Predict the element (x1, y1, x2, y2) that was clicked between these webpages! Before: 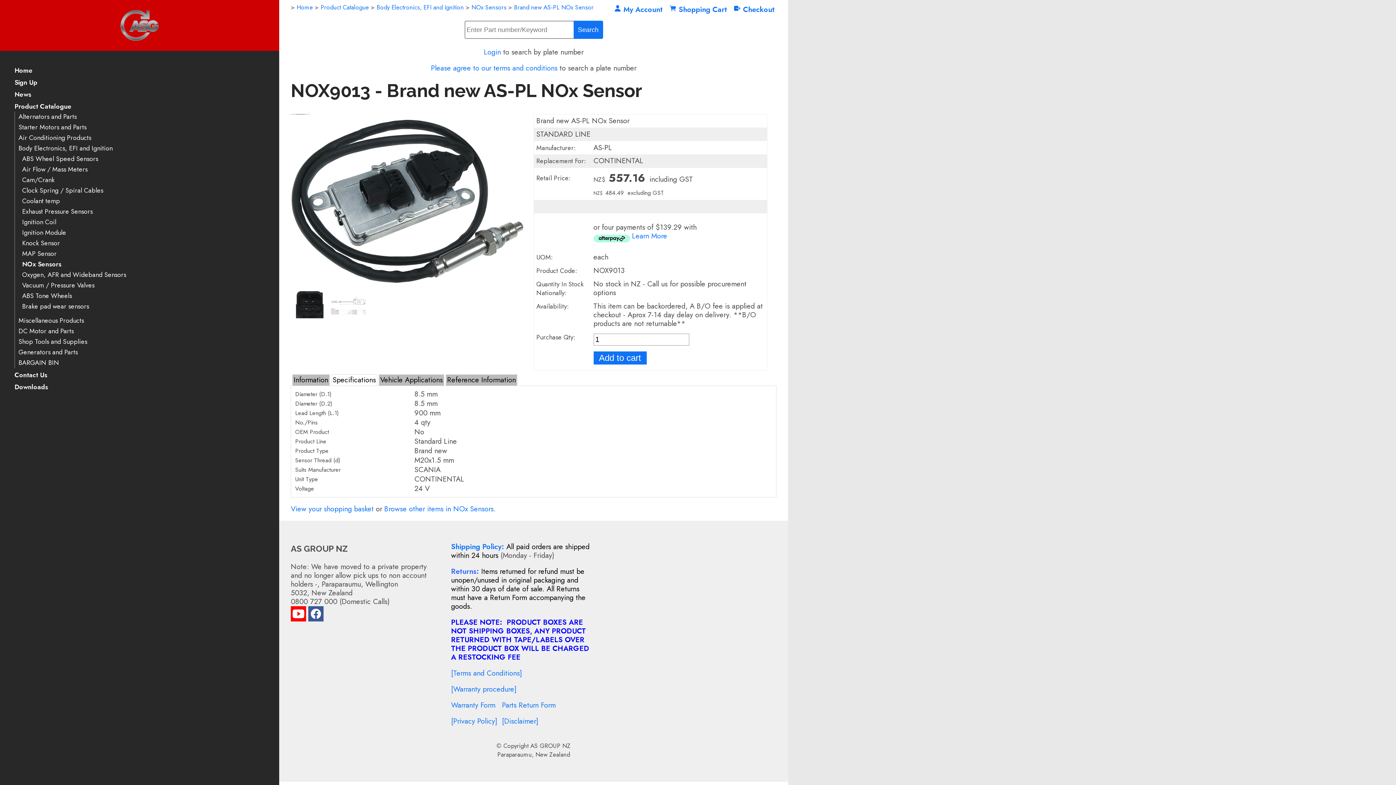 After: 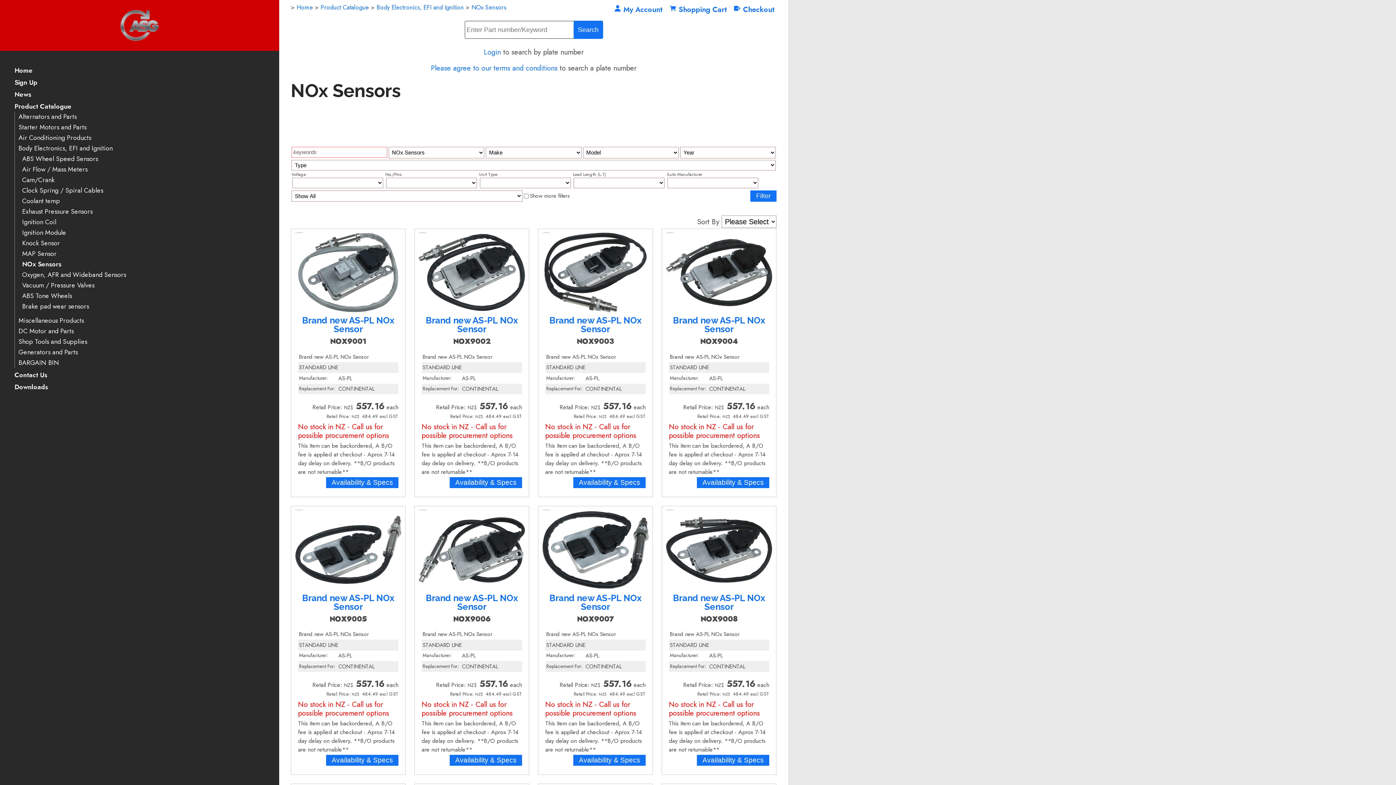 Action: bbox: (471, 2, 506, 11) label: NOx Sensors